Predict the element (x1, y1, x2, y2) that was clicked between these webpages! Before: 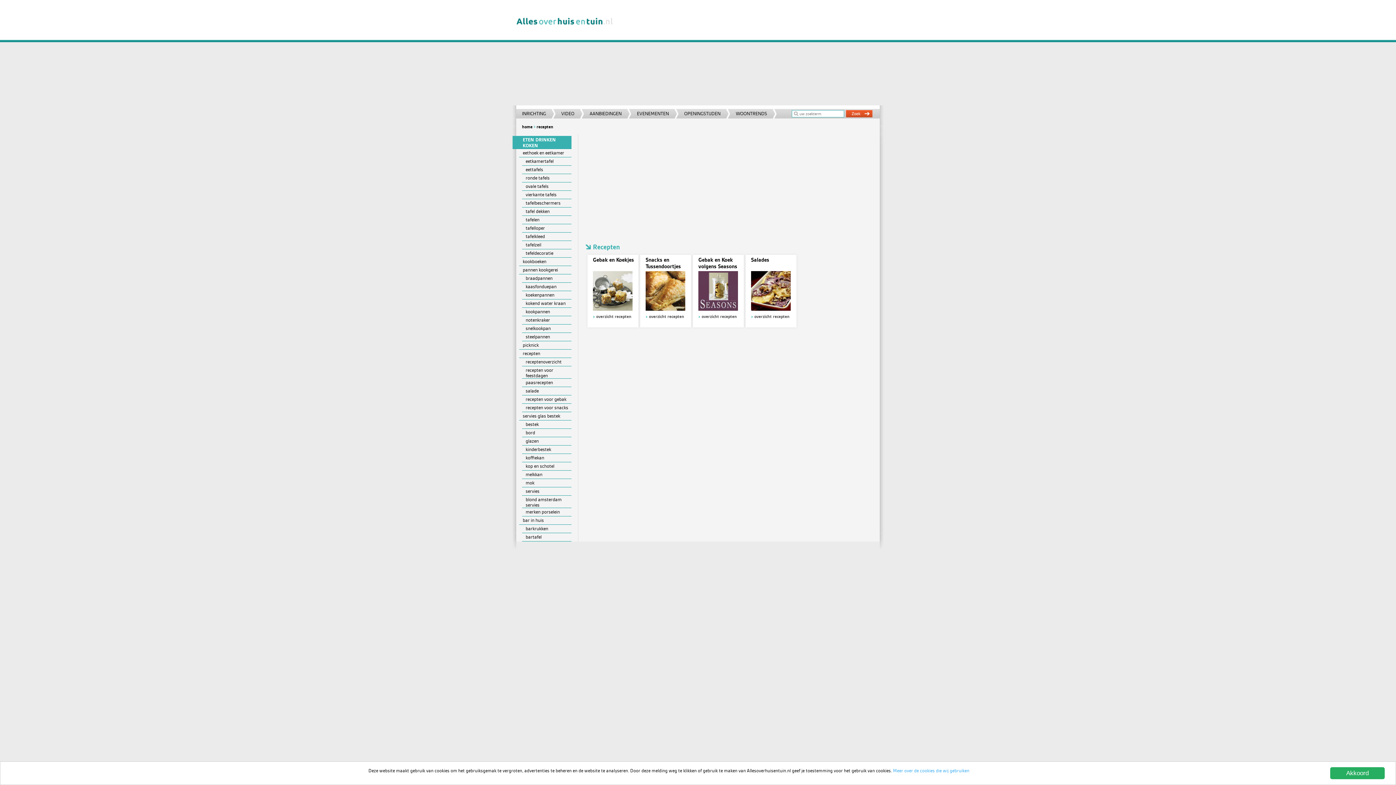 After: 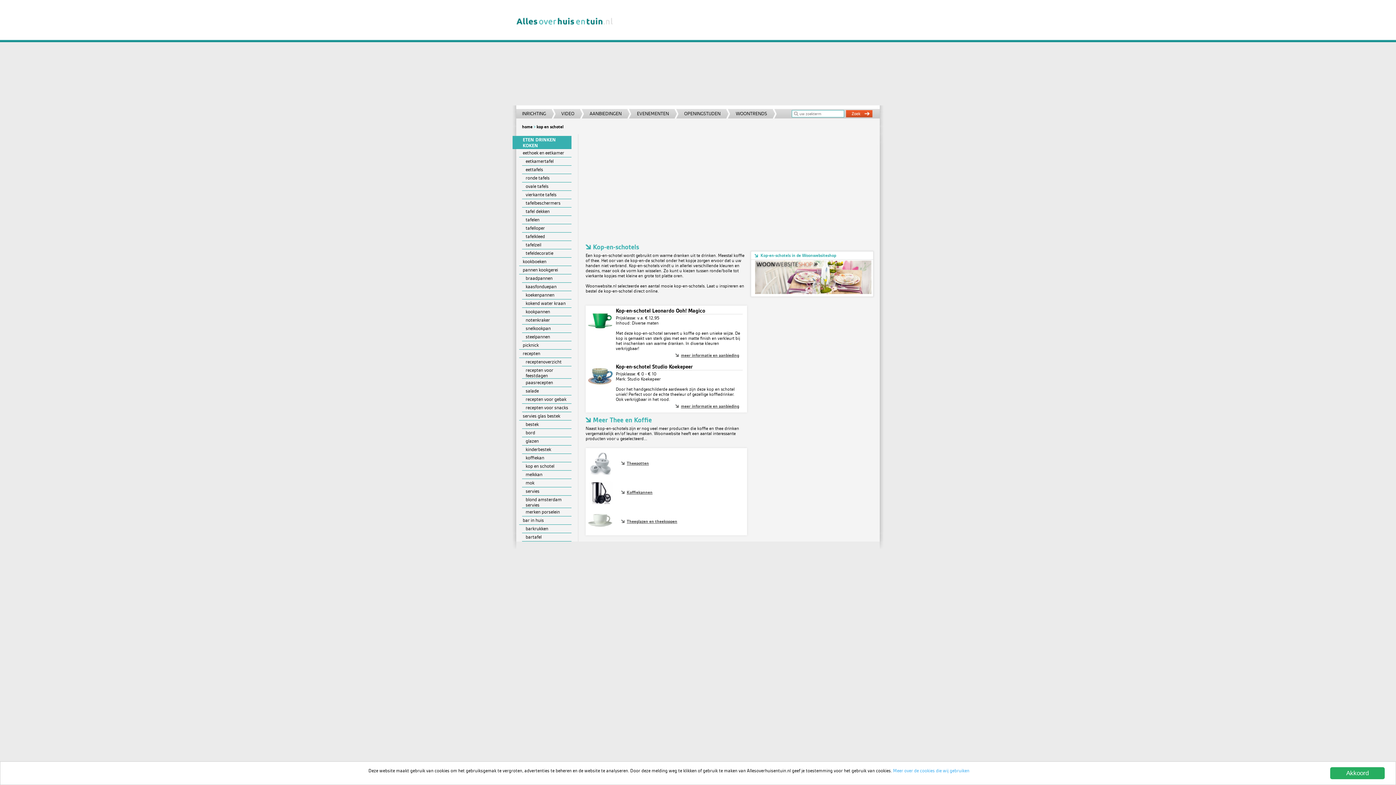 Action: label: kop en schotel bbox: (522, 462, 571, 470)